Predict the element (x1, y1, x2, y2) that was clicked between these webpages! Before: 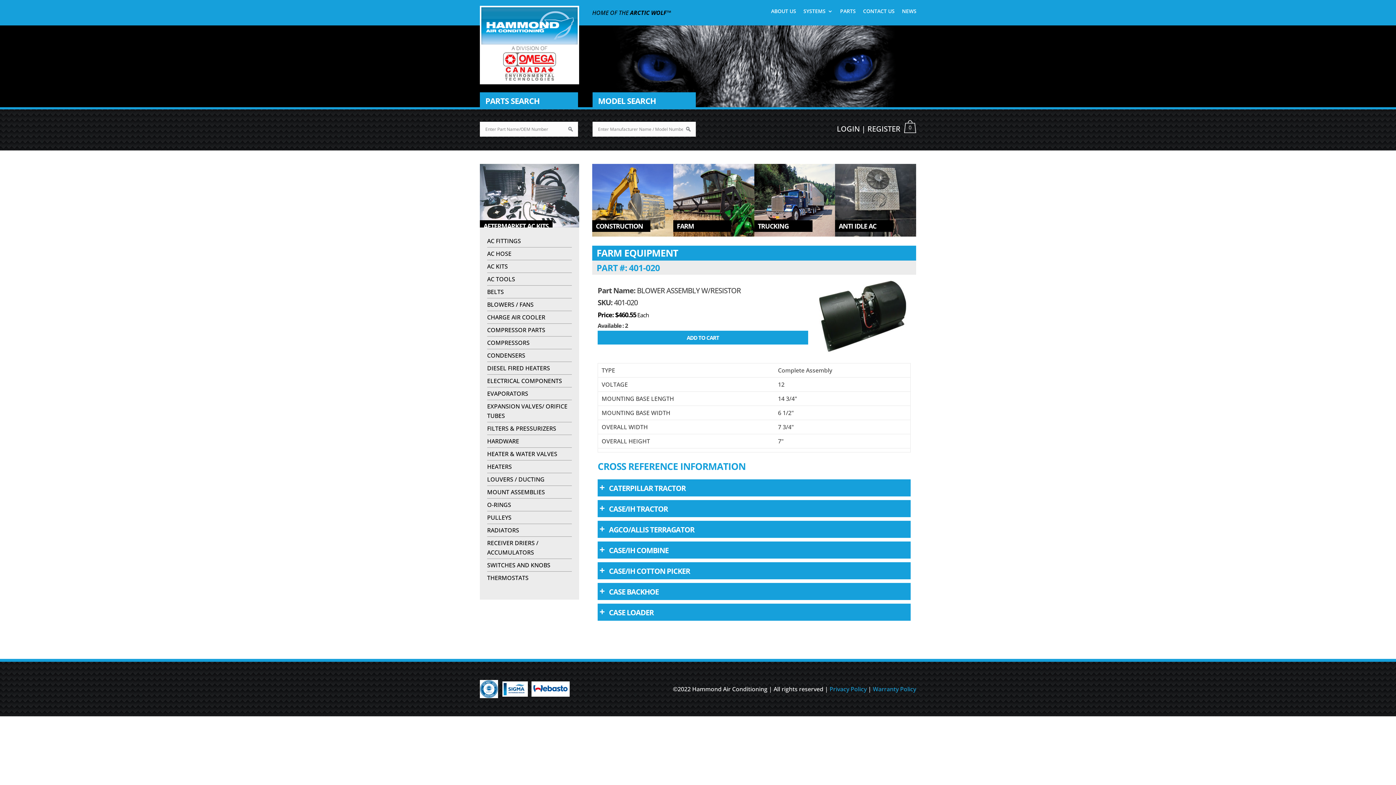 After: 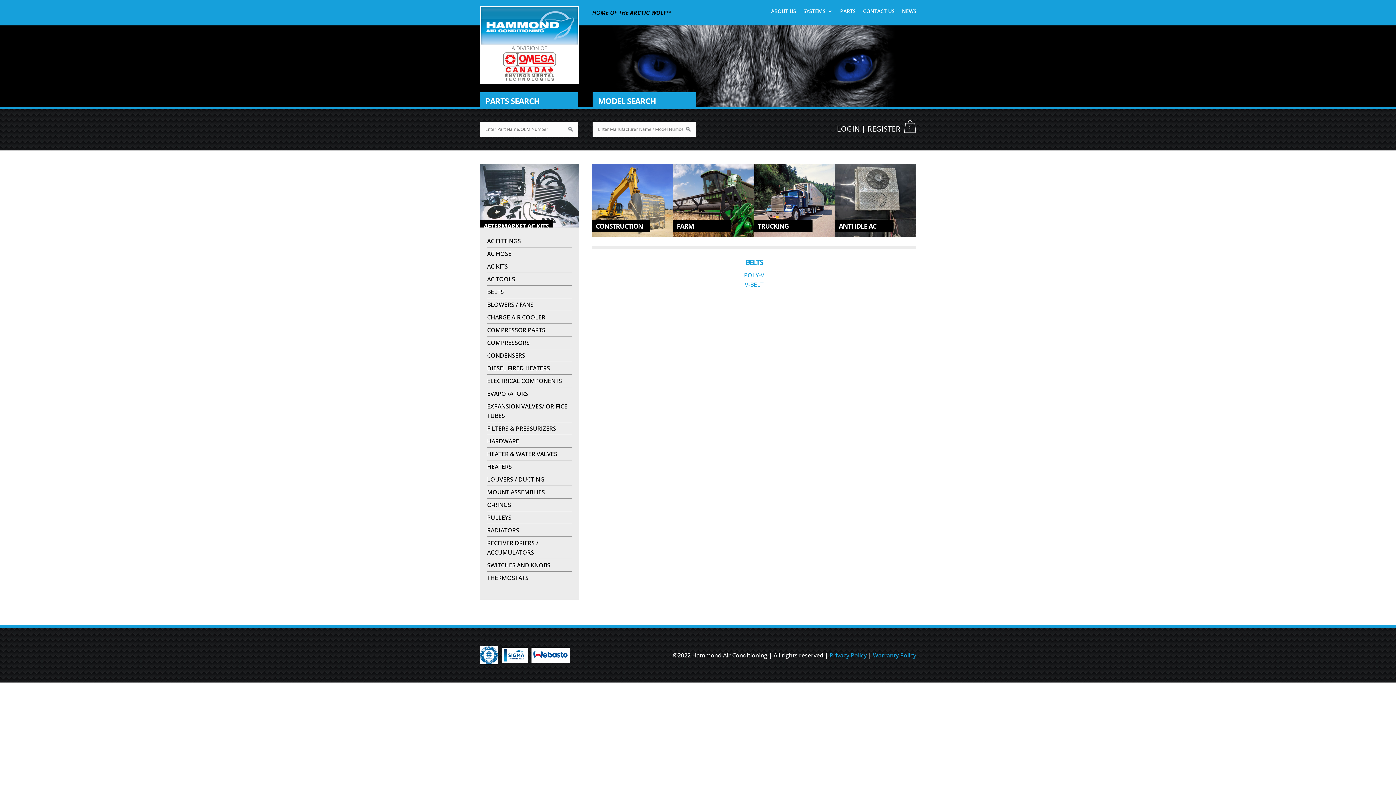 Action: label: BELTS bbox: (487, 288, 504, 296)